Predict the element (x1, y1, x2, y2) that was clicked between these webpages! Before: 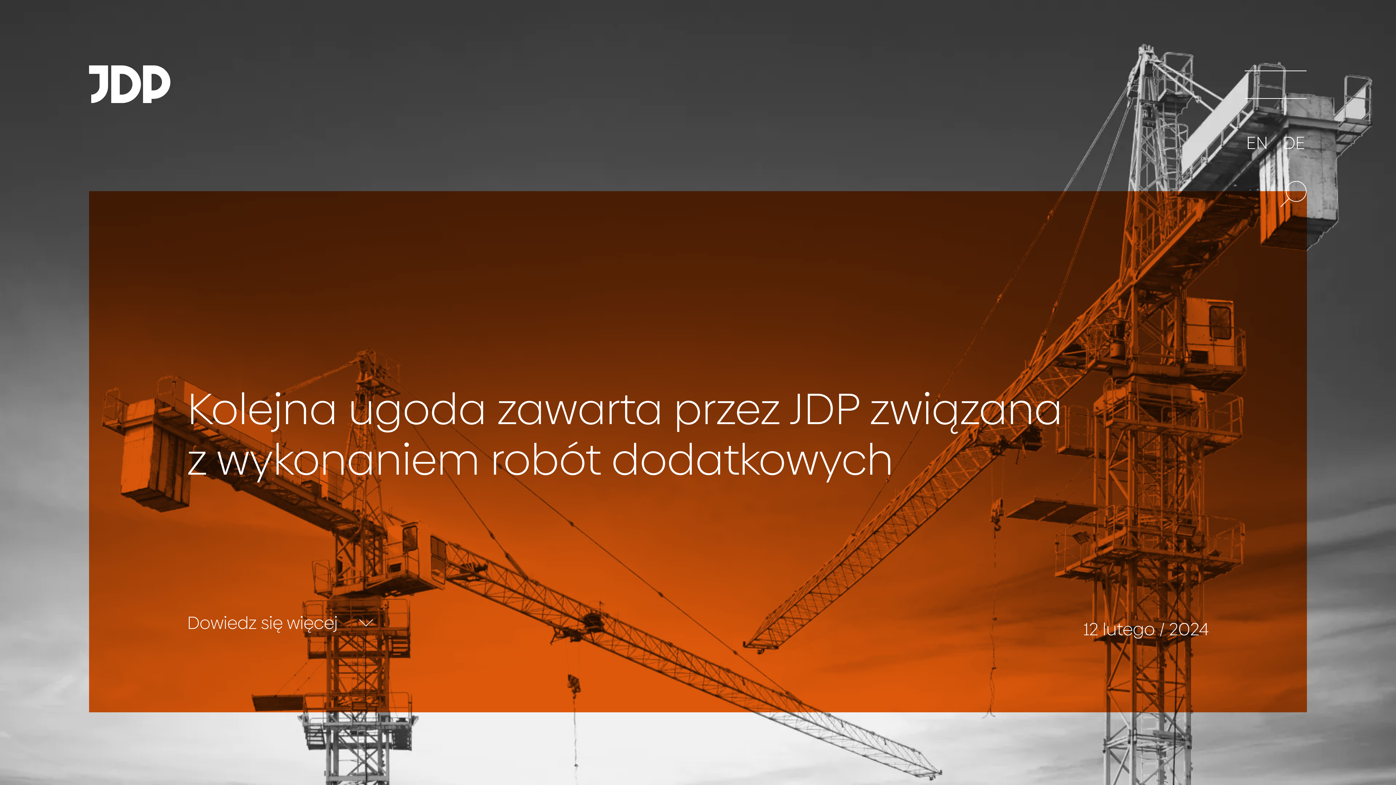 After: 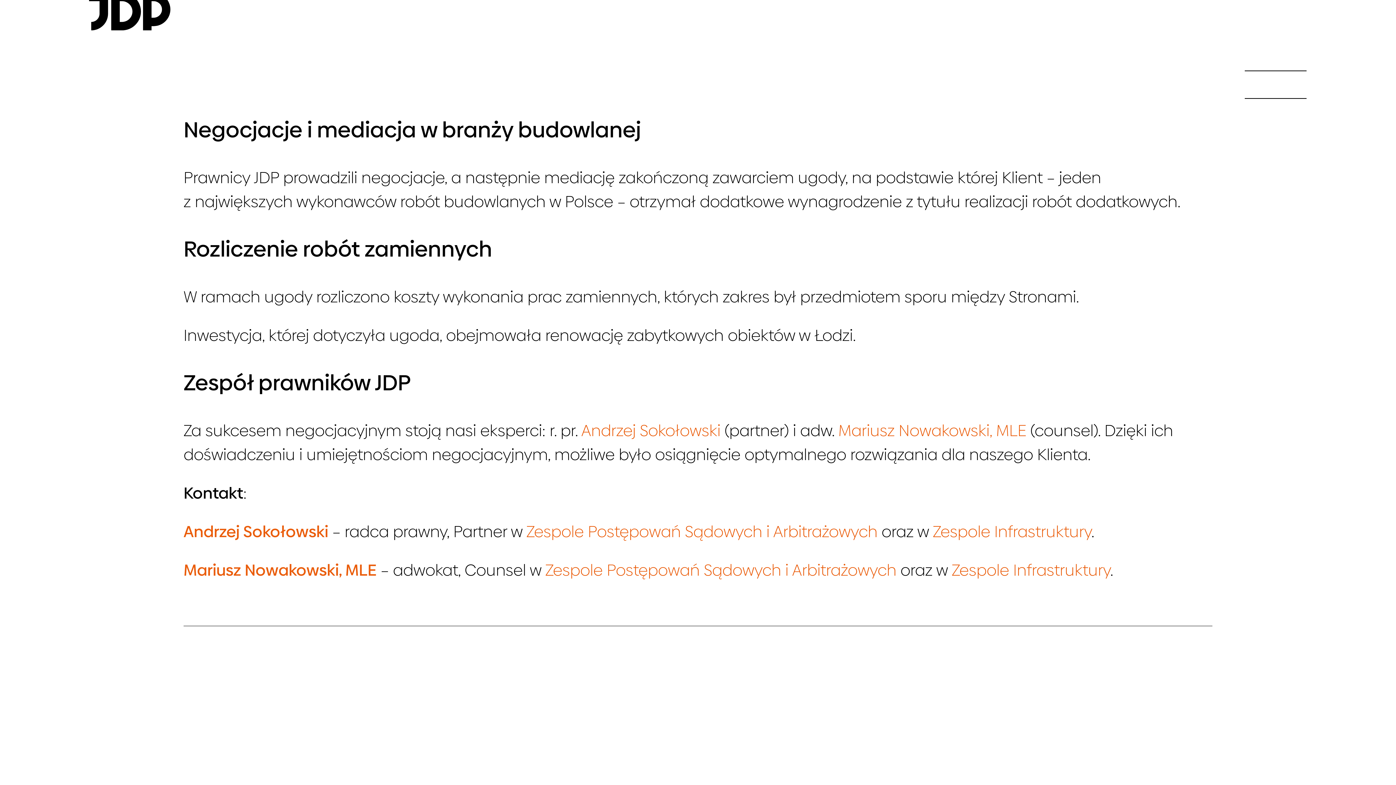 Action: bbox: (187, 609, 381, 640) label: Dowiedz się więcej 